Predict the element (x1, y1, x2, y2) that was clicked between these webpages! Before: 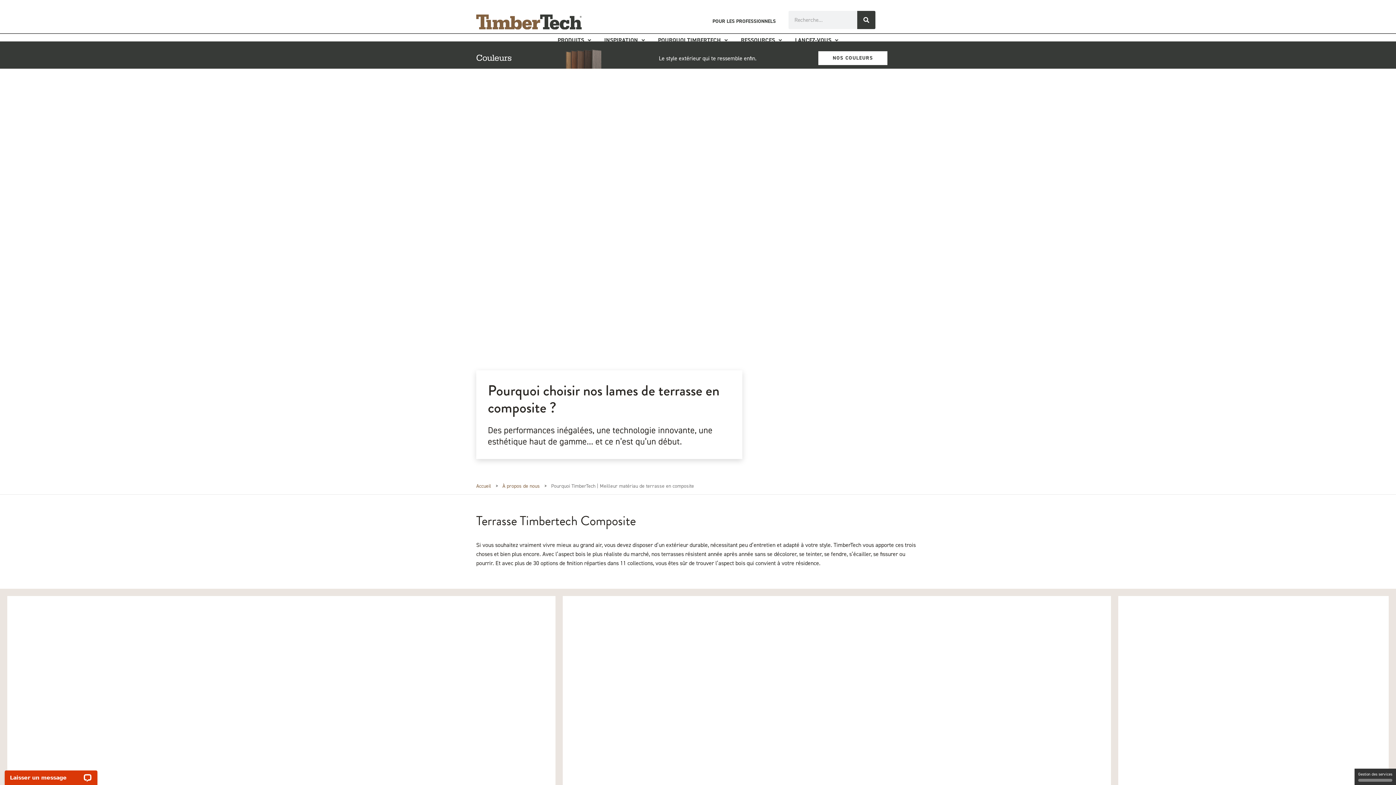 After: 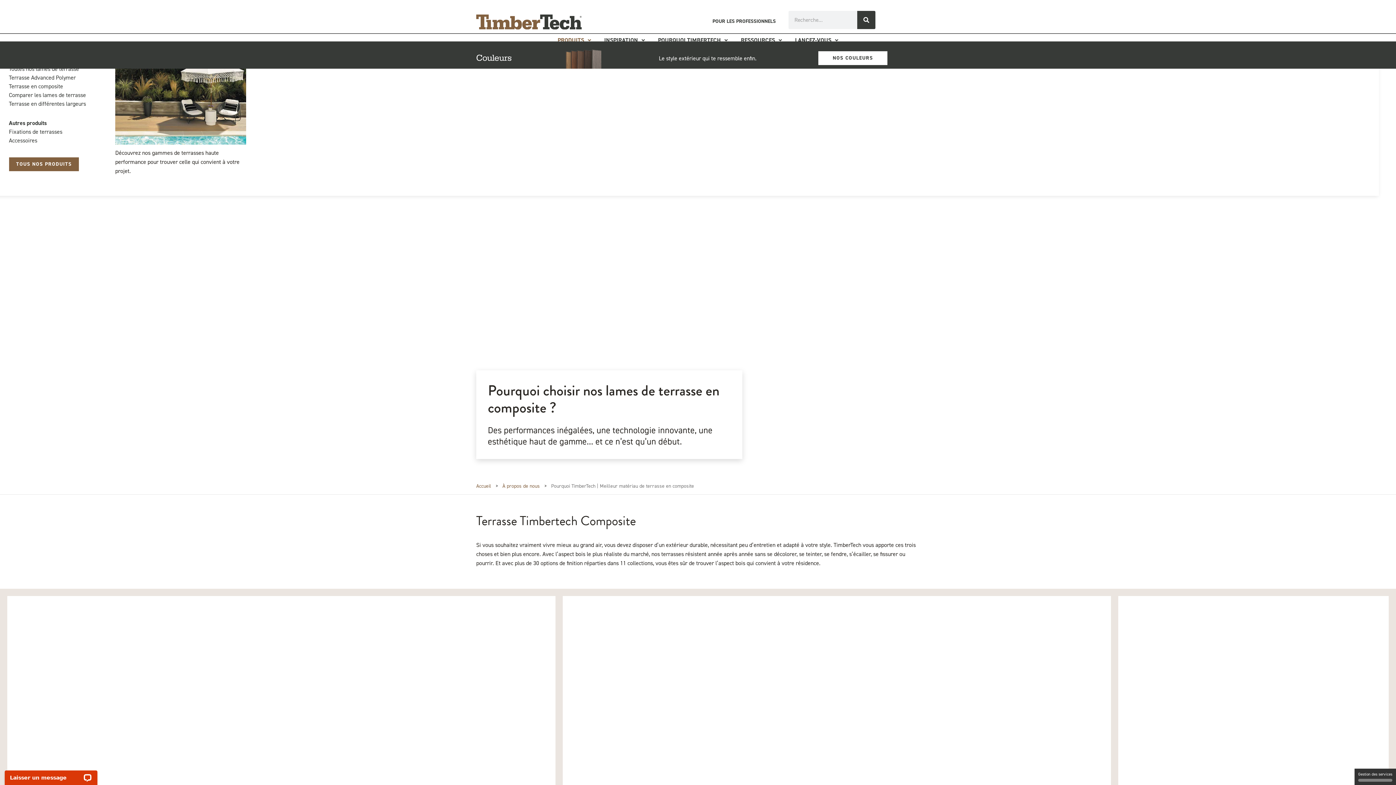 Action: label: PRODUITS bbox: (551, 37, 597, 43)